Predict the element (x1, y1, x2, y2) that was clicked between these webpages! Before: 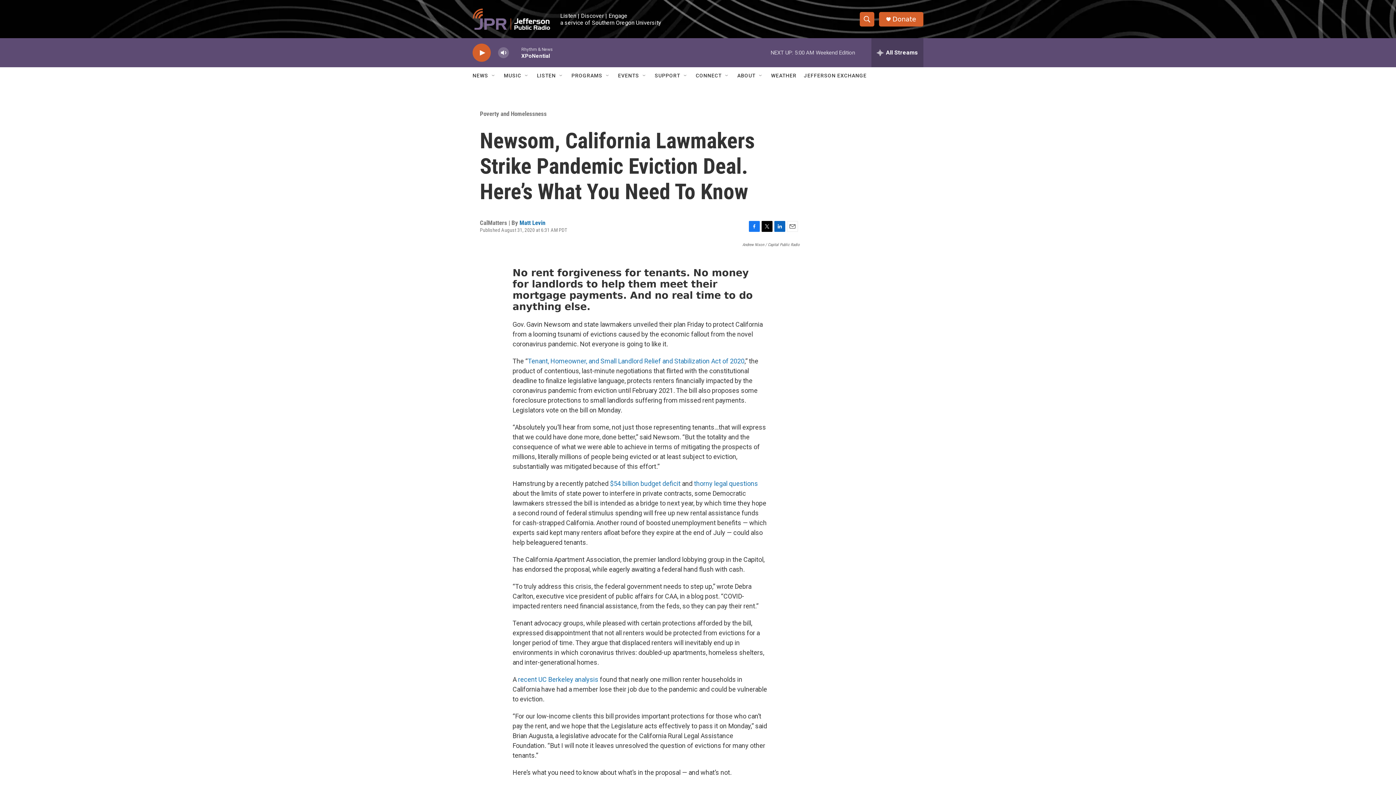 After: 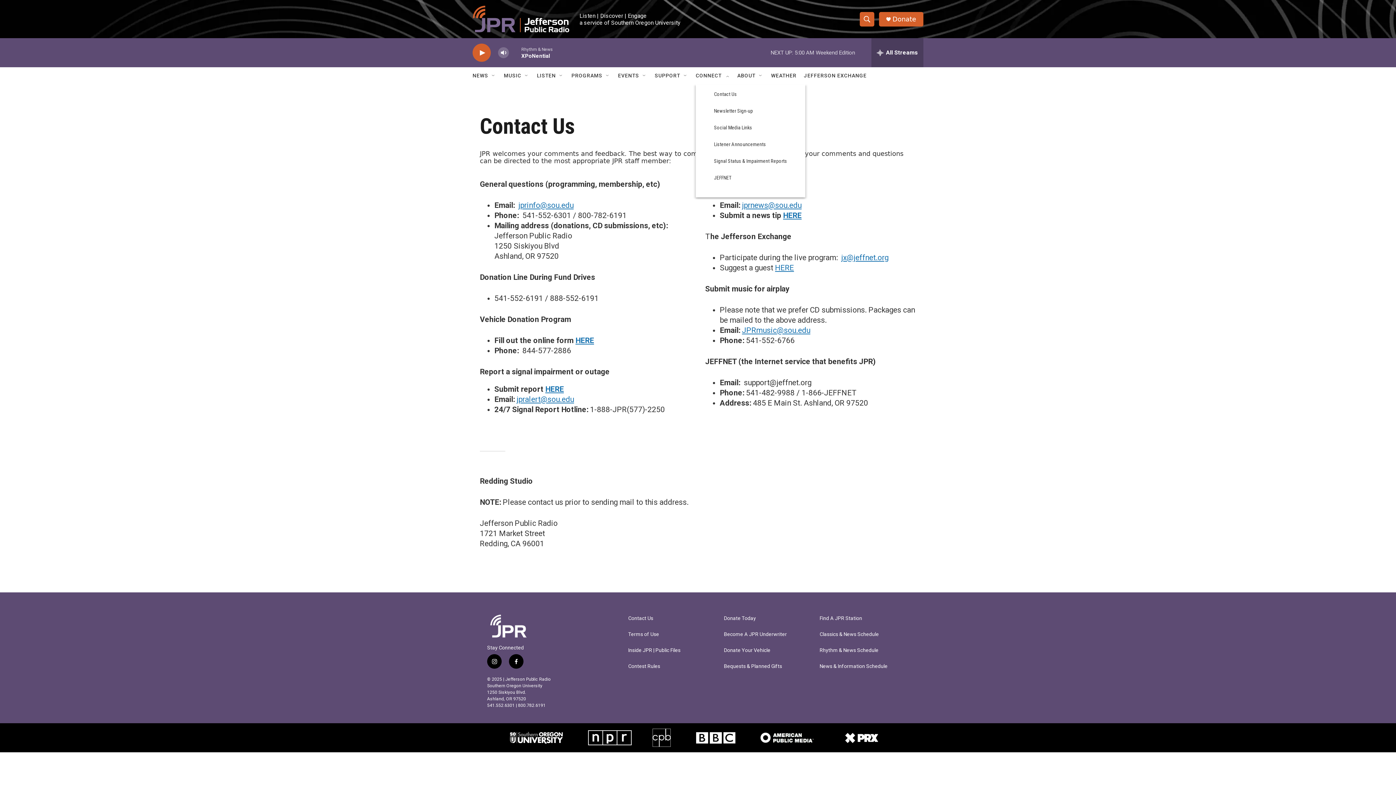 Action: bbox: (696, 67, 721, 84) label: CONNECT